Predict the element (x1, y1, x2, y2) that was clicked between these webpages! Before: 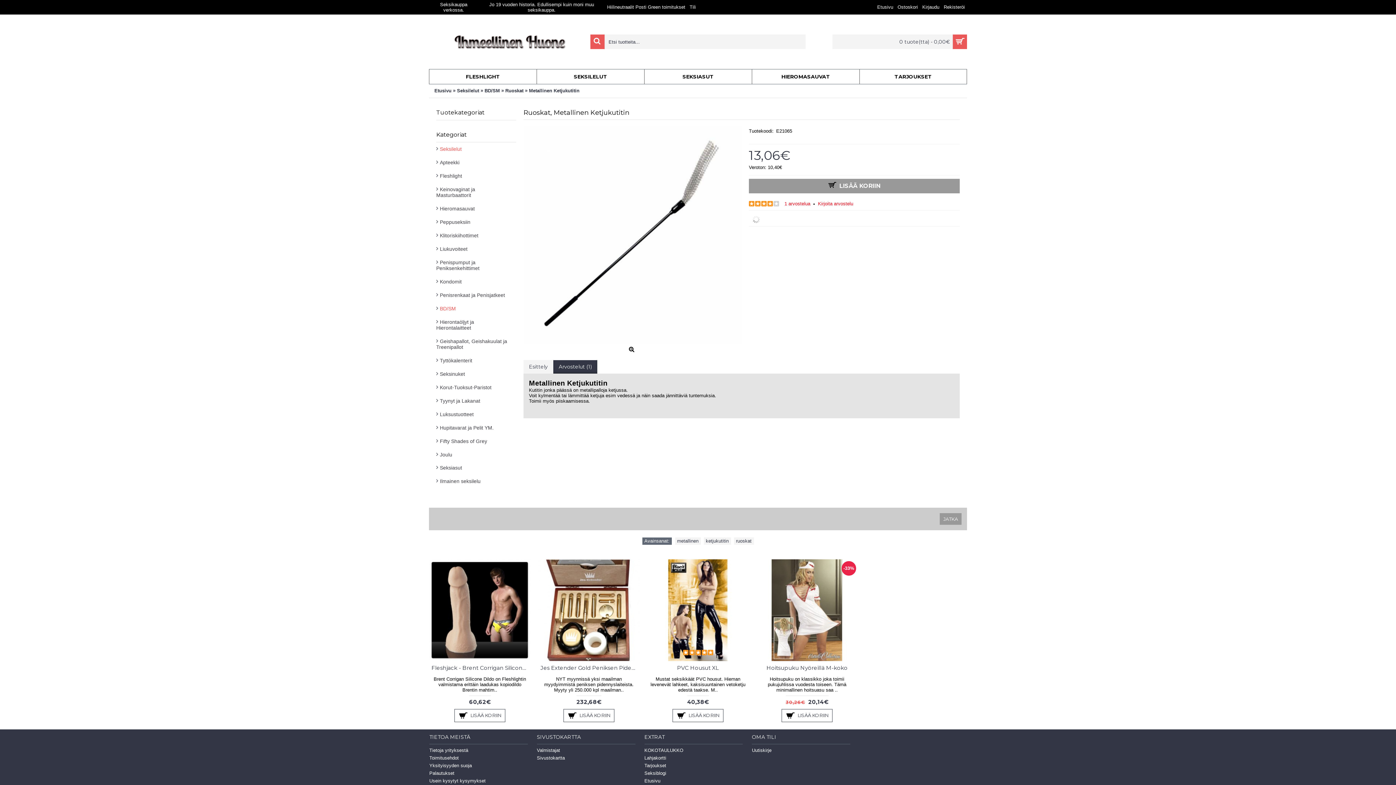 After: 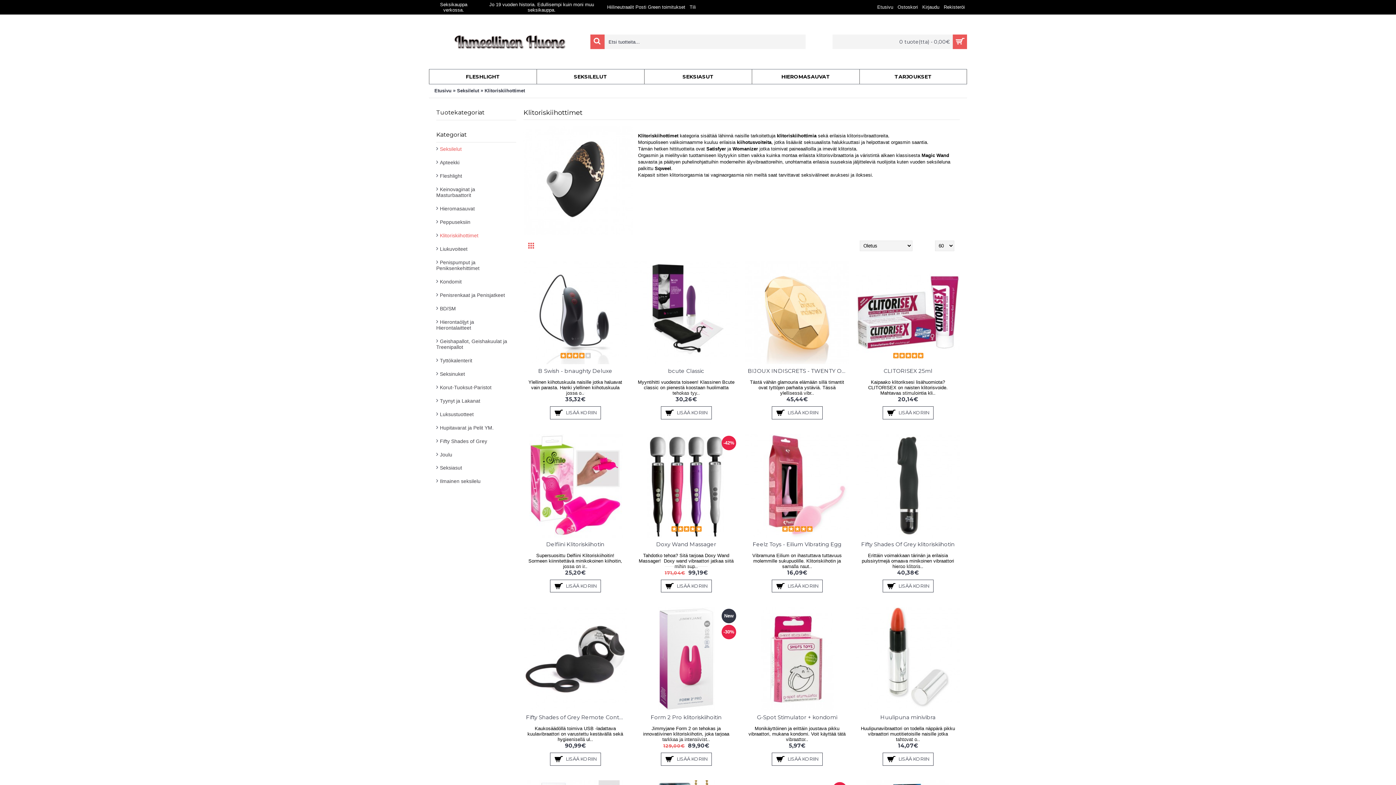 Action: label: Klitoriskiihottimet bbox: (436, 229, 516, 242)